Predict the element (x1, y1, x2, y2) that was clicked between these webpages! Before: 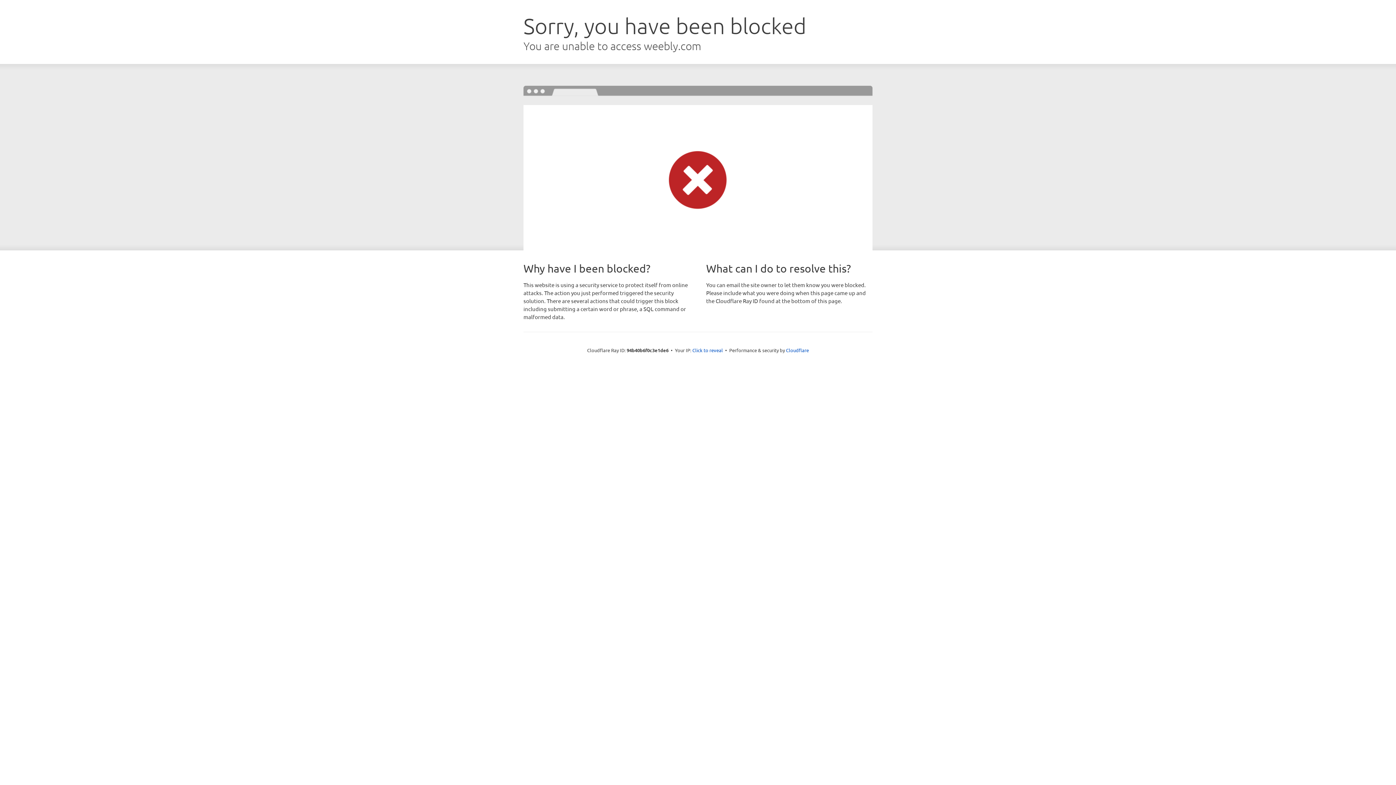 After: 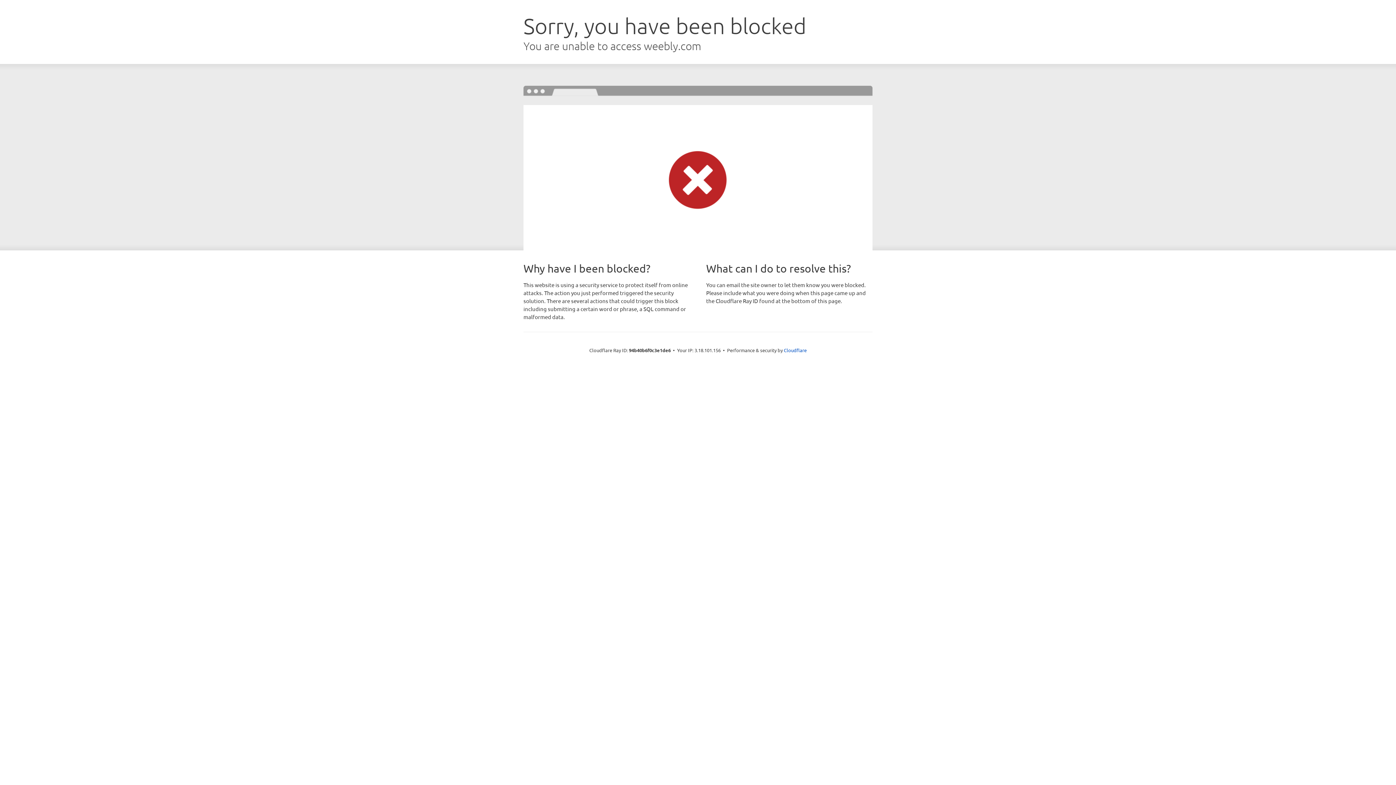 Action: label: Click to reveal bbox: (692, 346, 723, 353)